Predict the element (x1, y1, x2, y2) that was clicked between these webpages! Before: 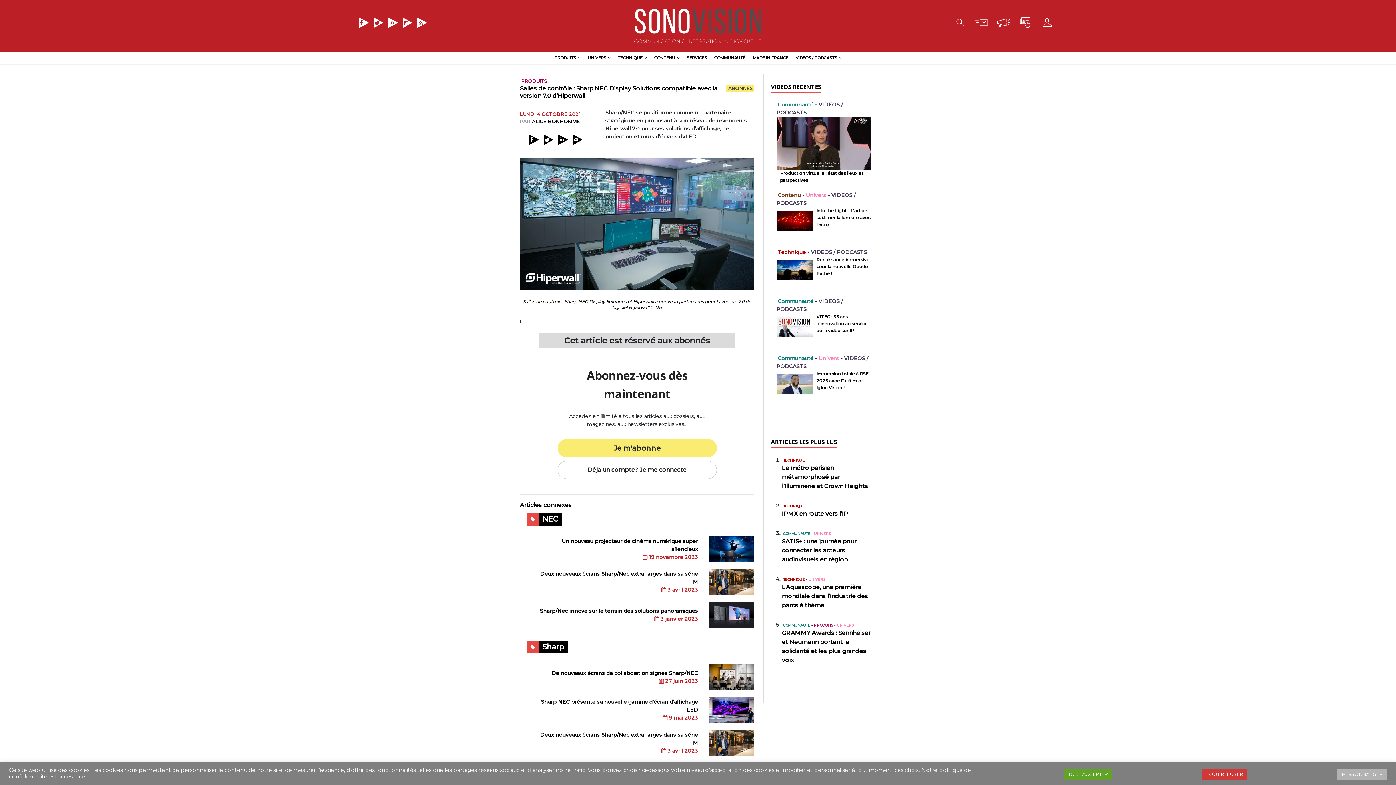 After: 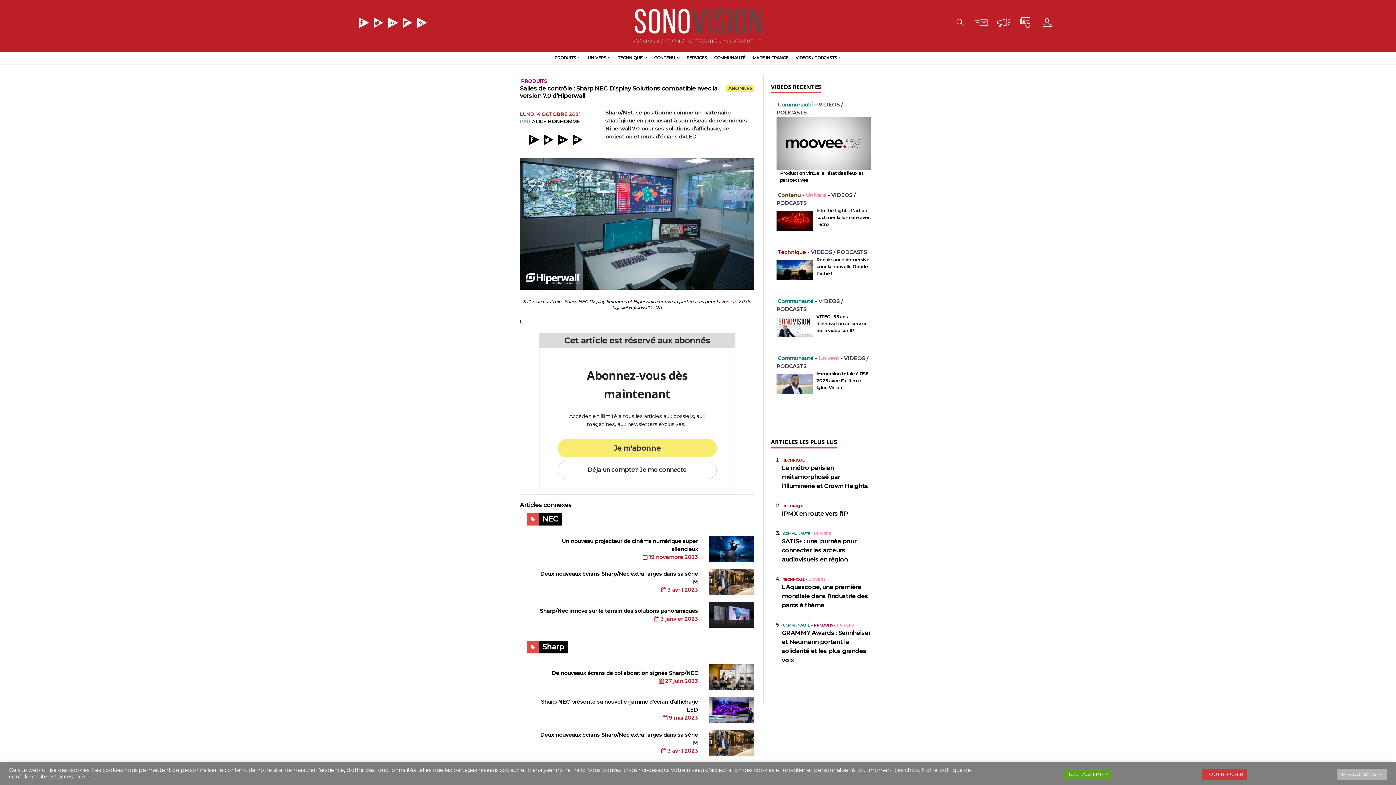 Action: bbox: (826, 120, 839, 124) label: Embed